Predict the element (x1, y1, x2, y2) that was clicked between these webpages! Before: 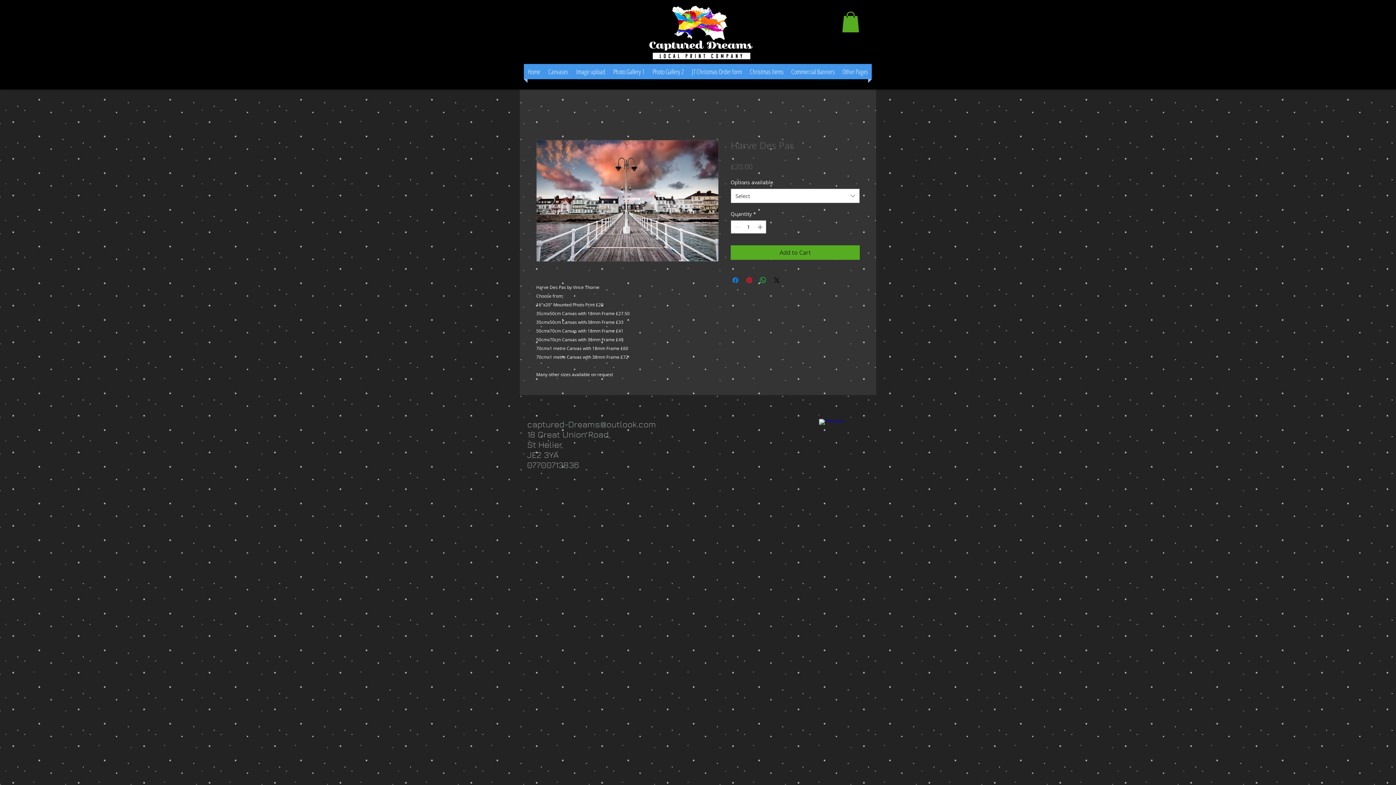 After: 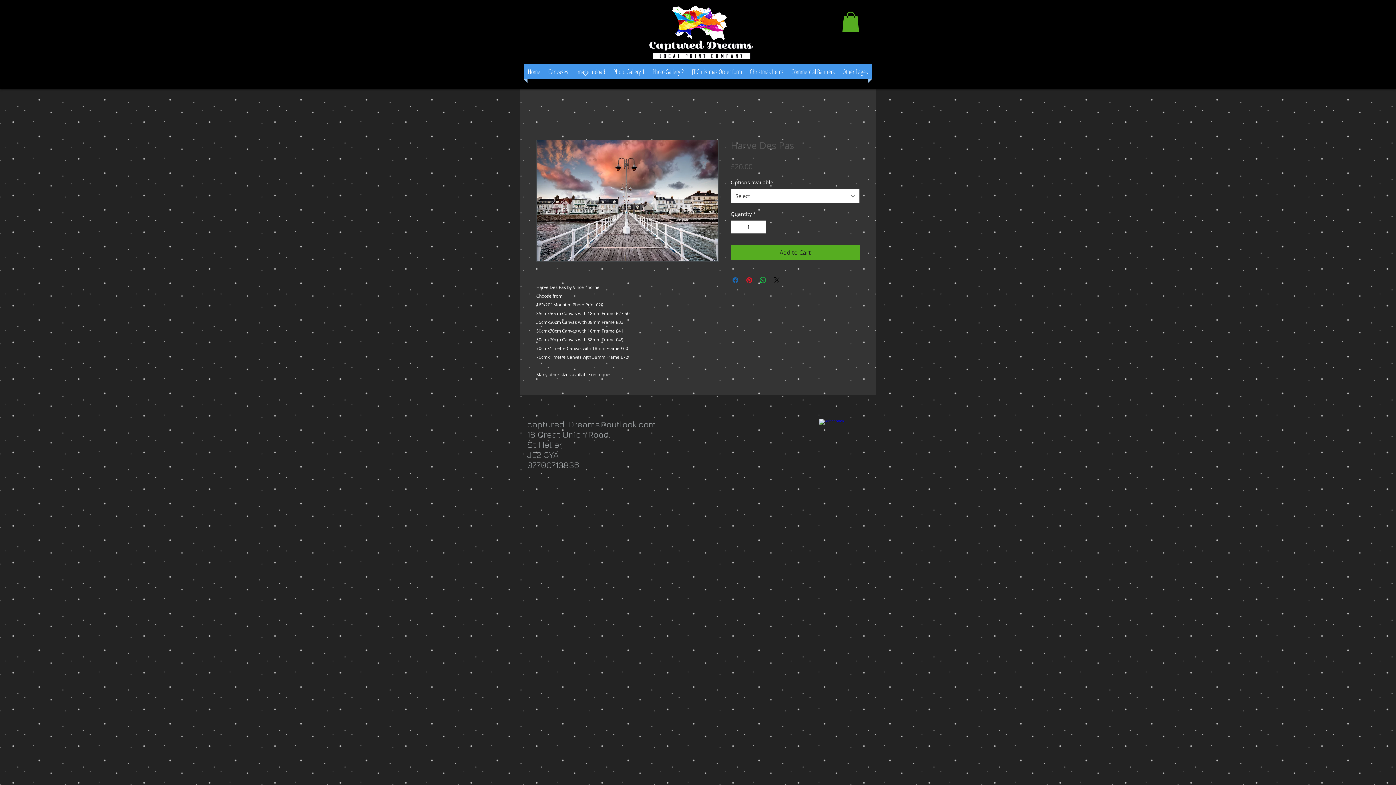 Action: label: Share on Facebook bbox: (731, 276, 740, 284)